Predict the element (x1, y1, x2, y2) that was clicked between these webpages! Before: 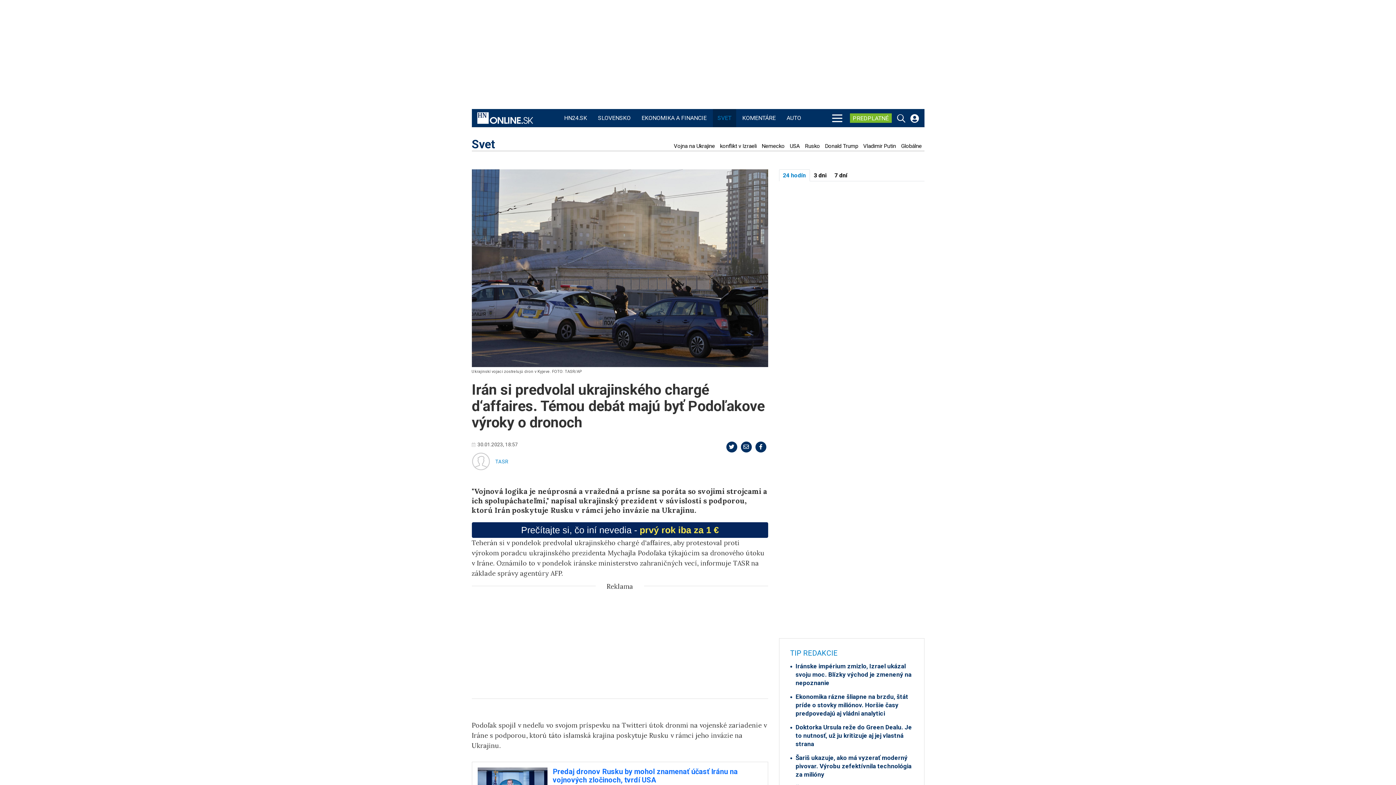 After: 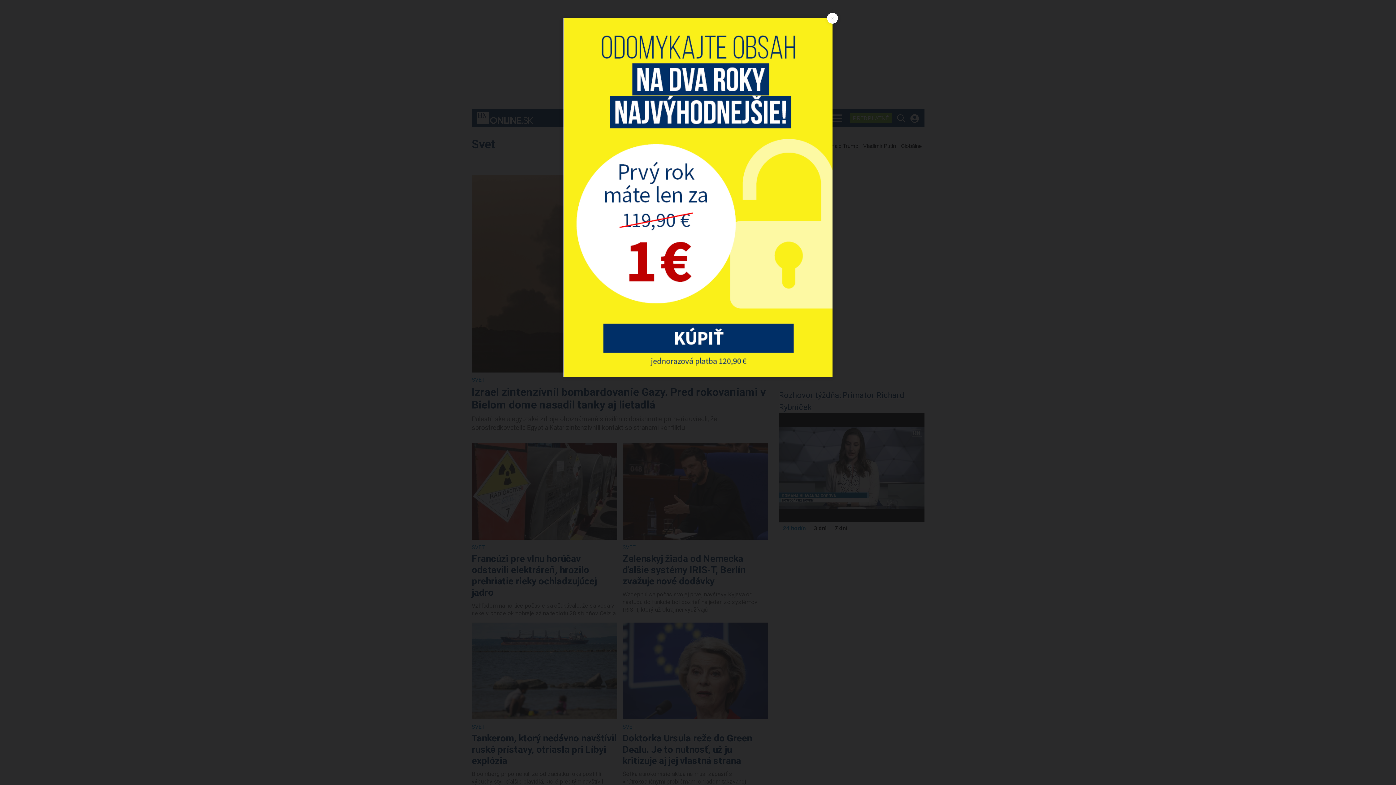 Action: bbox: (471, 137, 495, 151) label: Svet